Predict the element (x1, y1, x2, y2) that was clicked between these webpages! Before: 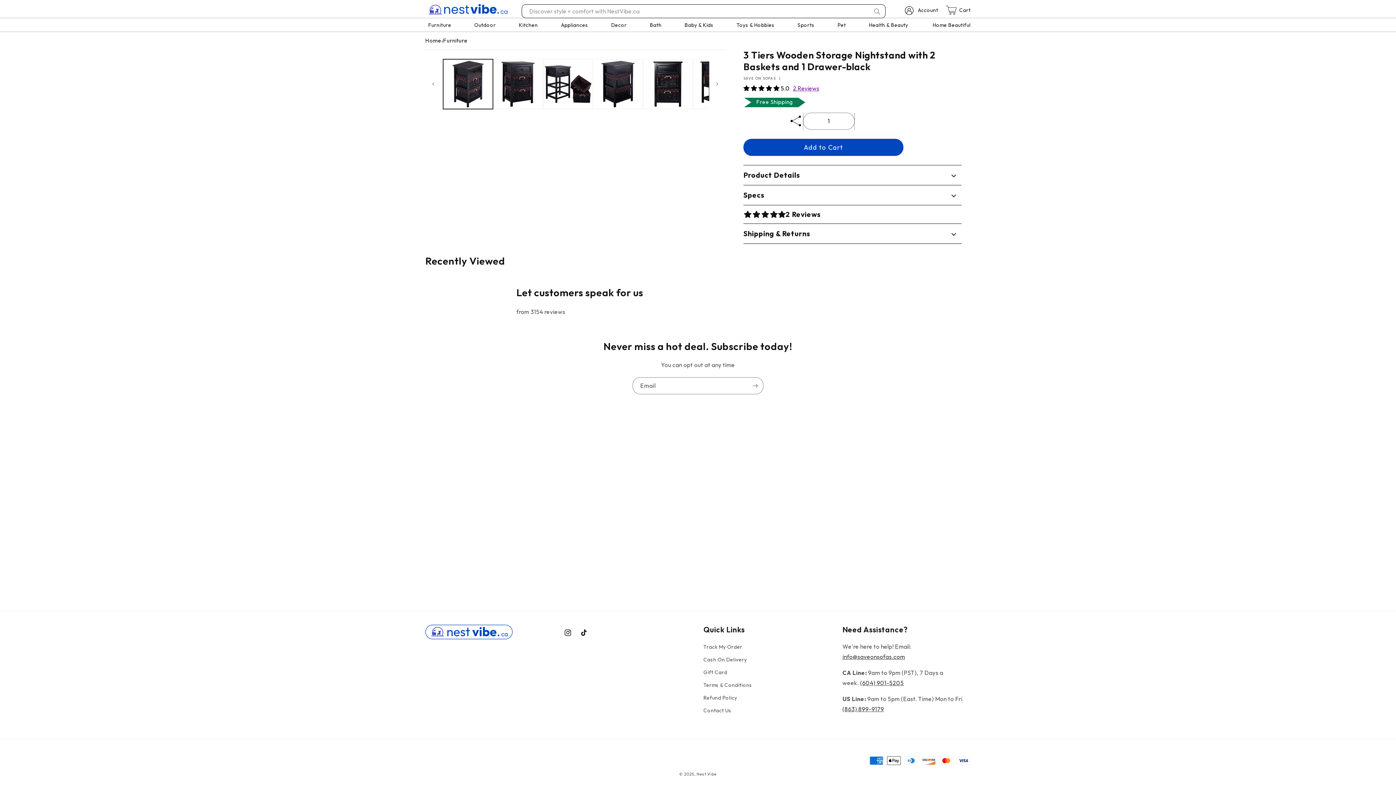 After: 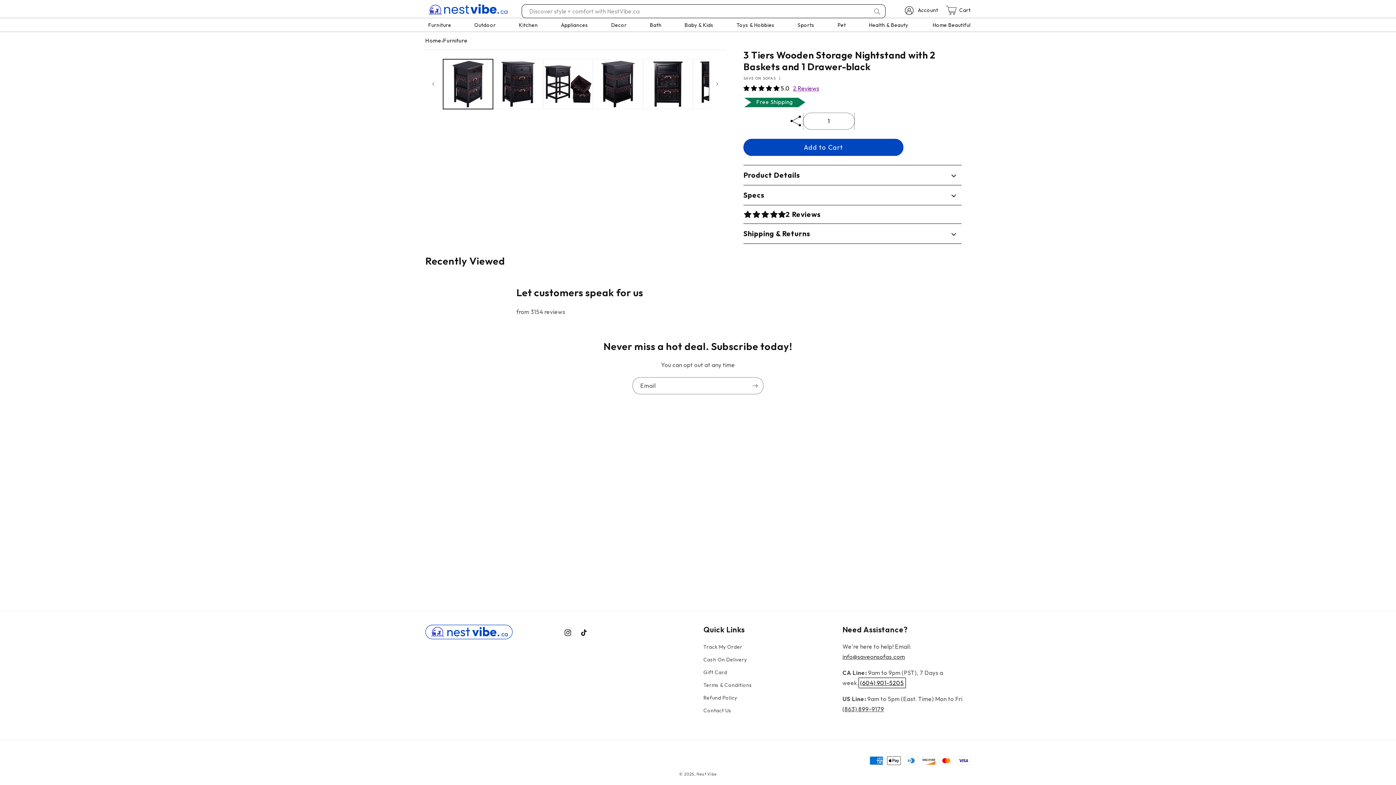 Action: bbox: (860, 679, 904, 686) label: (604) 901-5205